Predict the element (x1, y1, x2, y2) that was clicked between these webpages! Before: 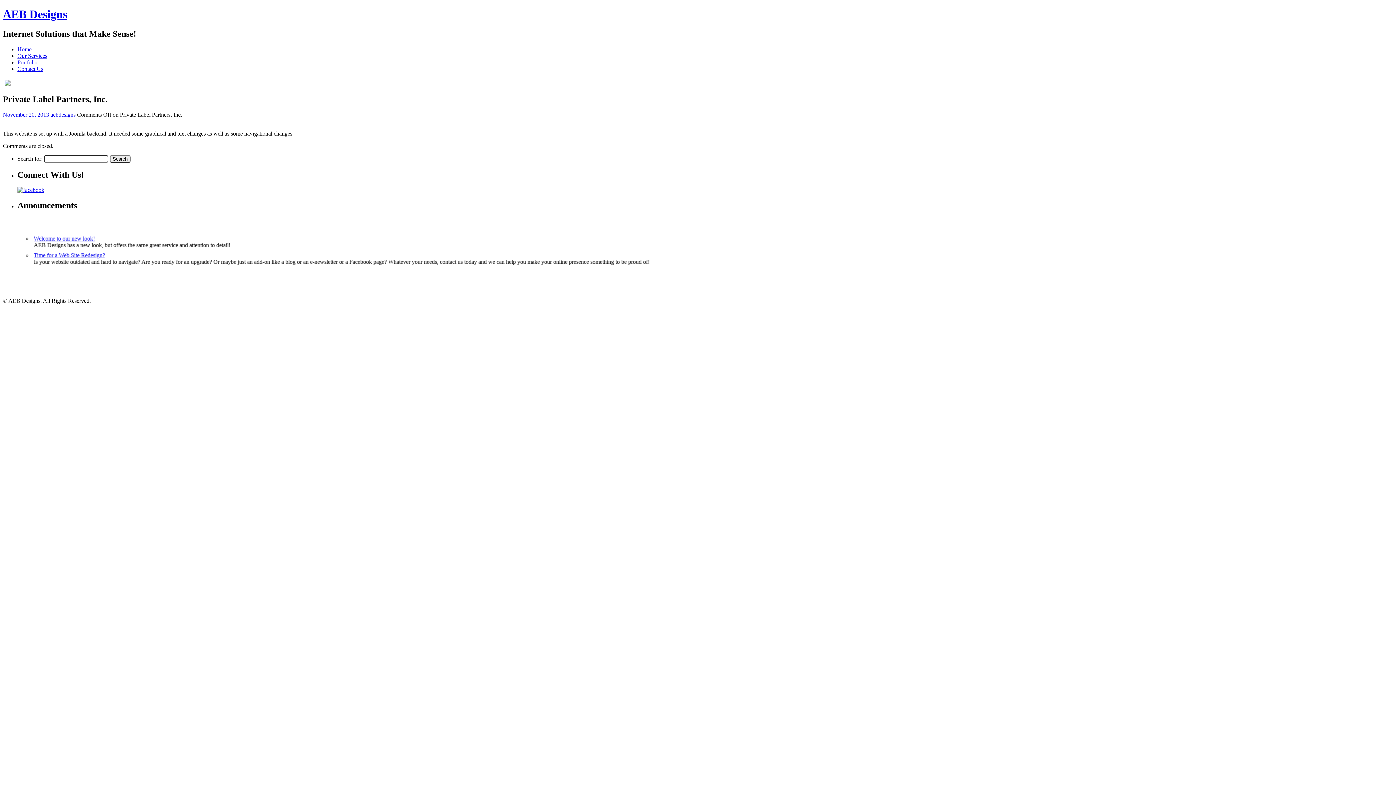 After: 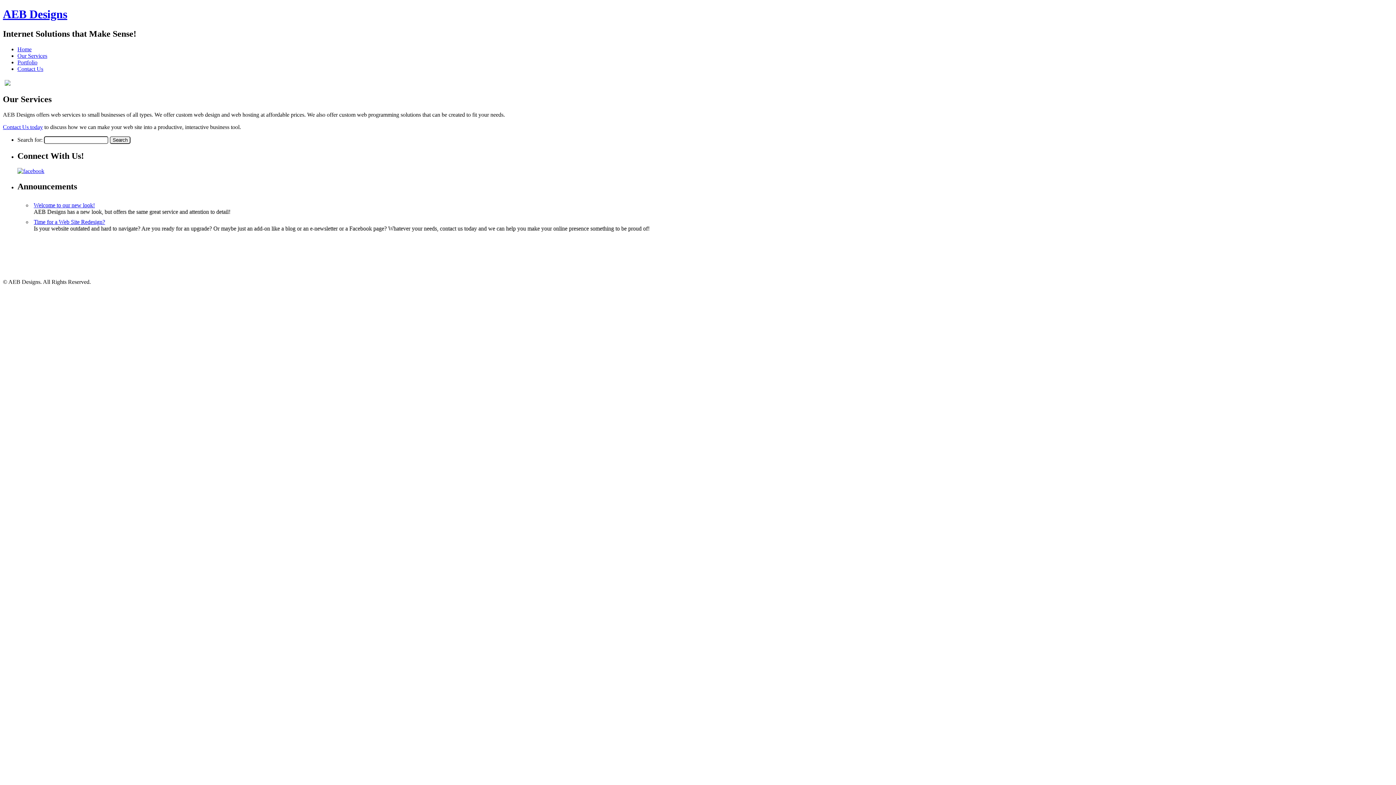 Action: bbox: (17, 52, 47, 58) label: Our Services